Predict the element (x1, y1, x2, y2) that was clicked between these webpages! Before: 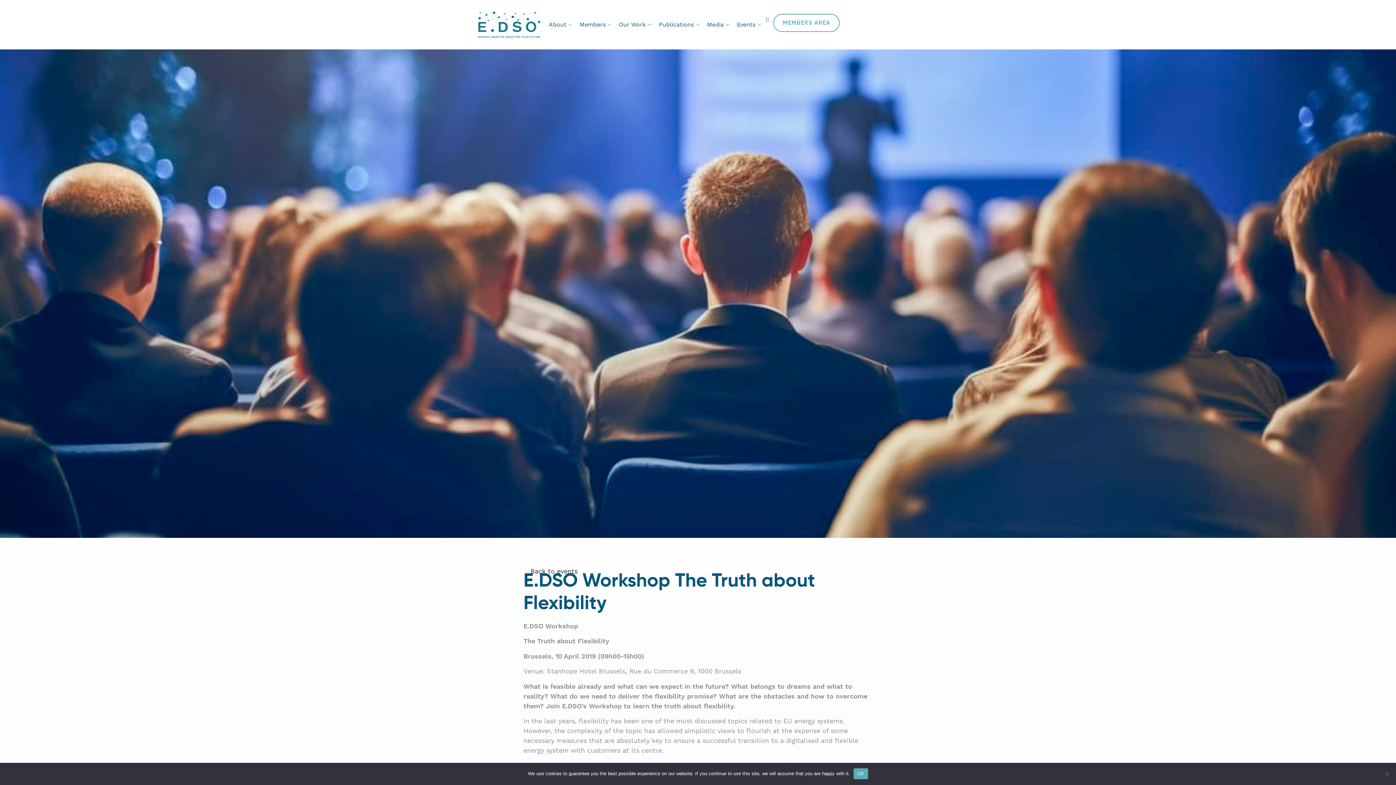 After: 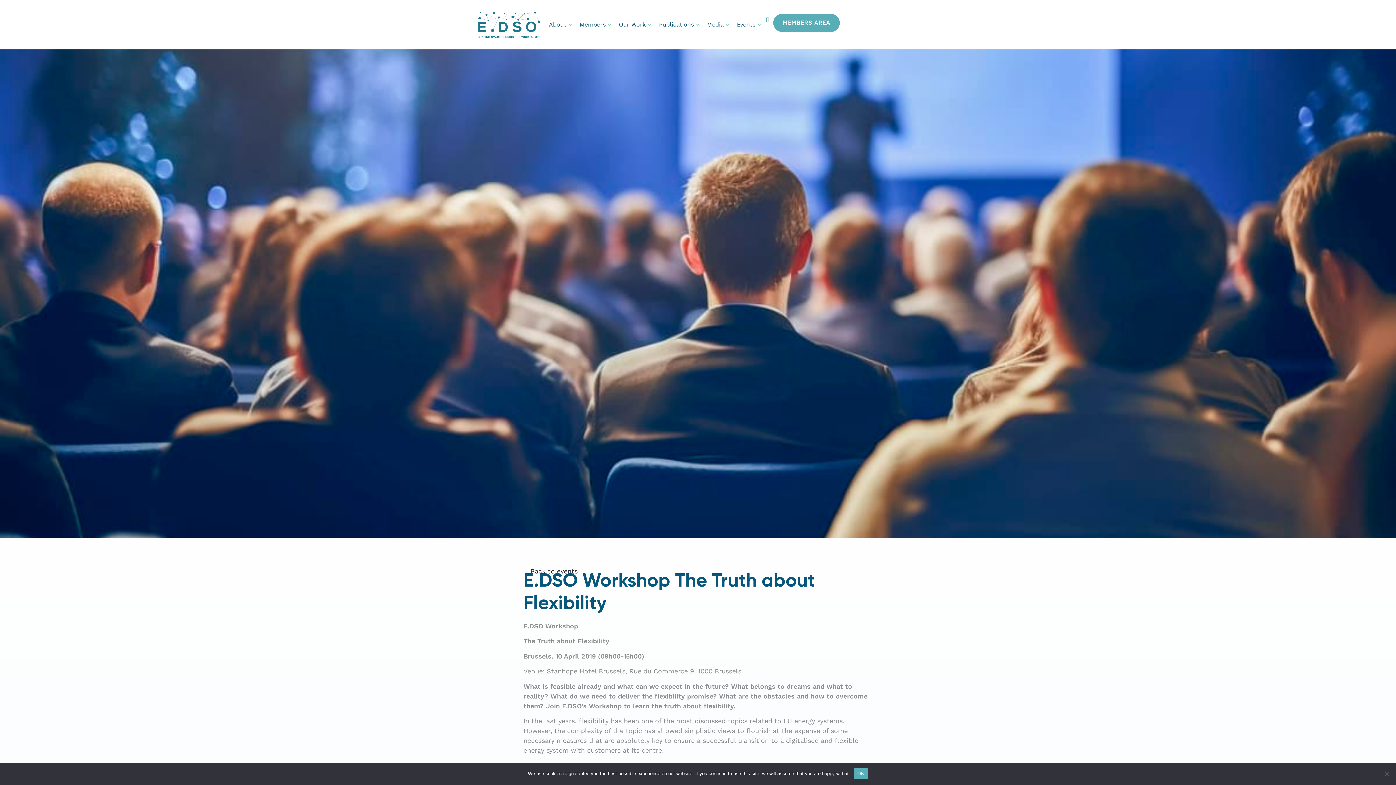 Action: label: MEMBERS AREA bbox: (773, 13, 840, 32)